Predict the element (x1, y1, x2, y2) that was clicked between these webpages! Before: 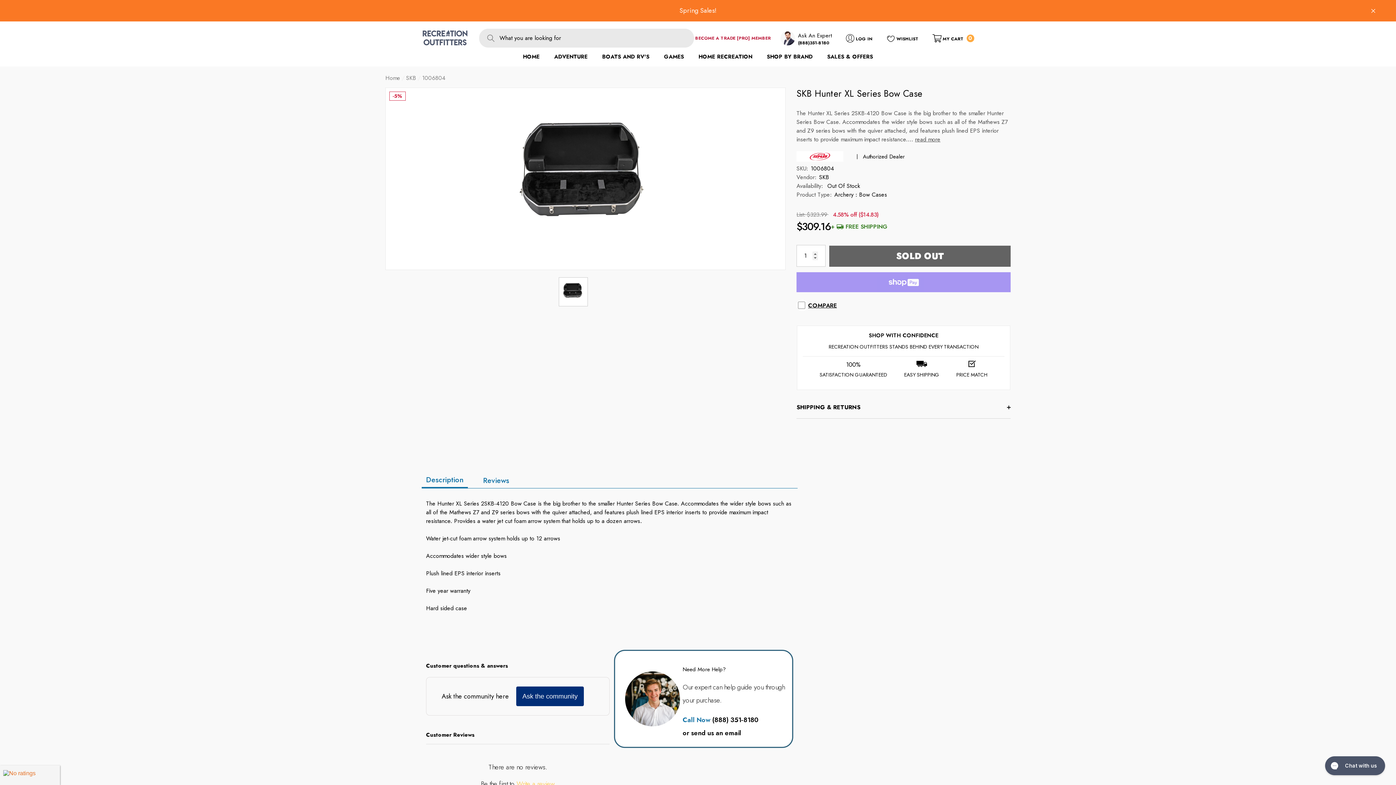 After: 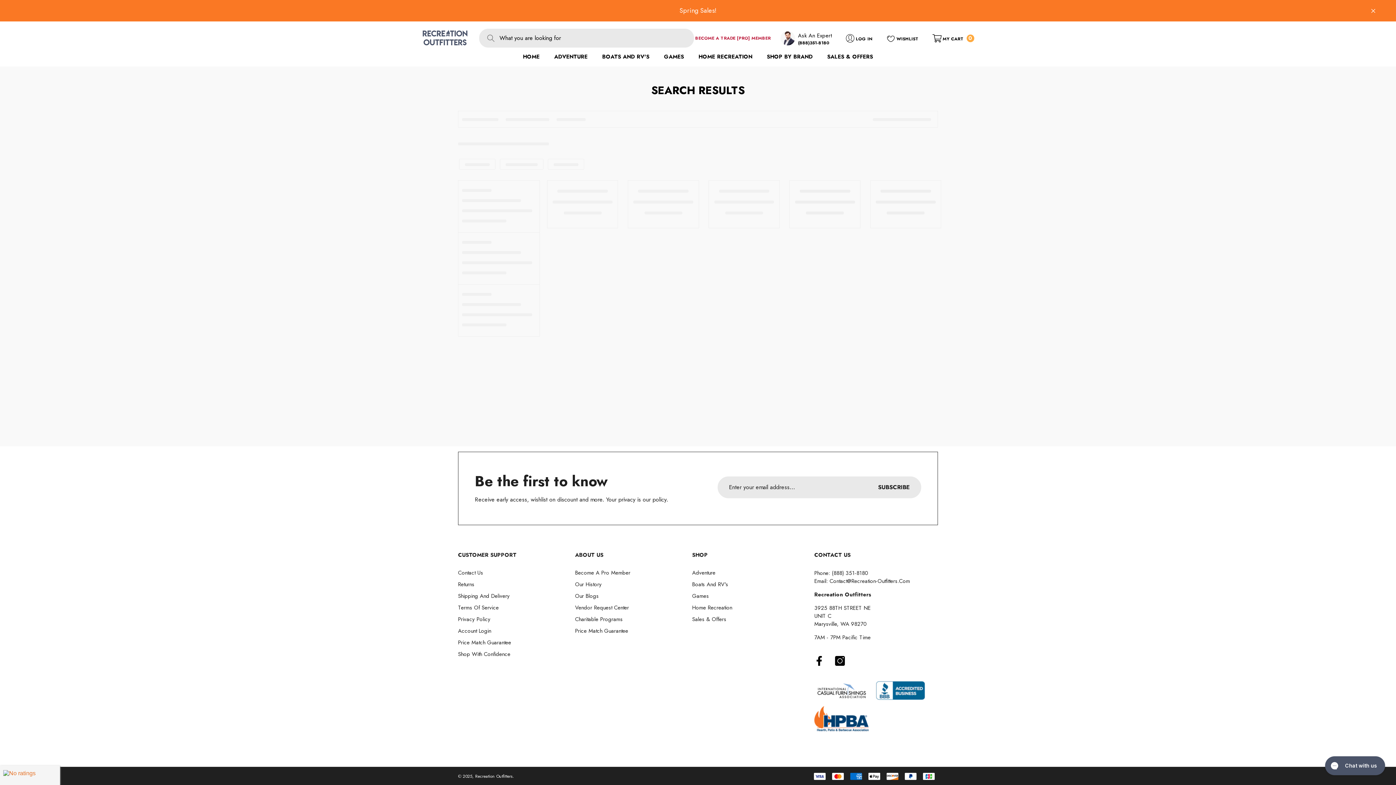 Action: bbox: (479, 30, 494, 45) label: search...